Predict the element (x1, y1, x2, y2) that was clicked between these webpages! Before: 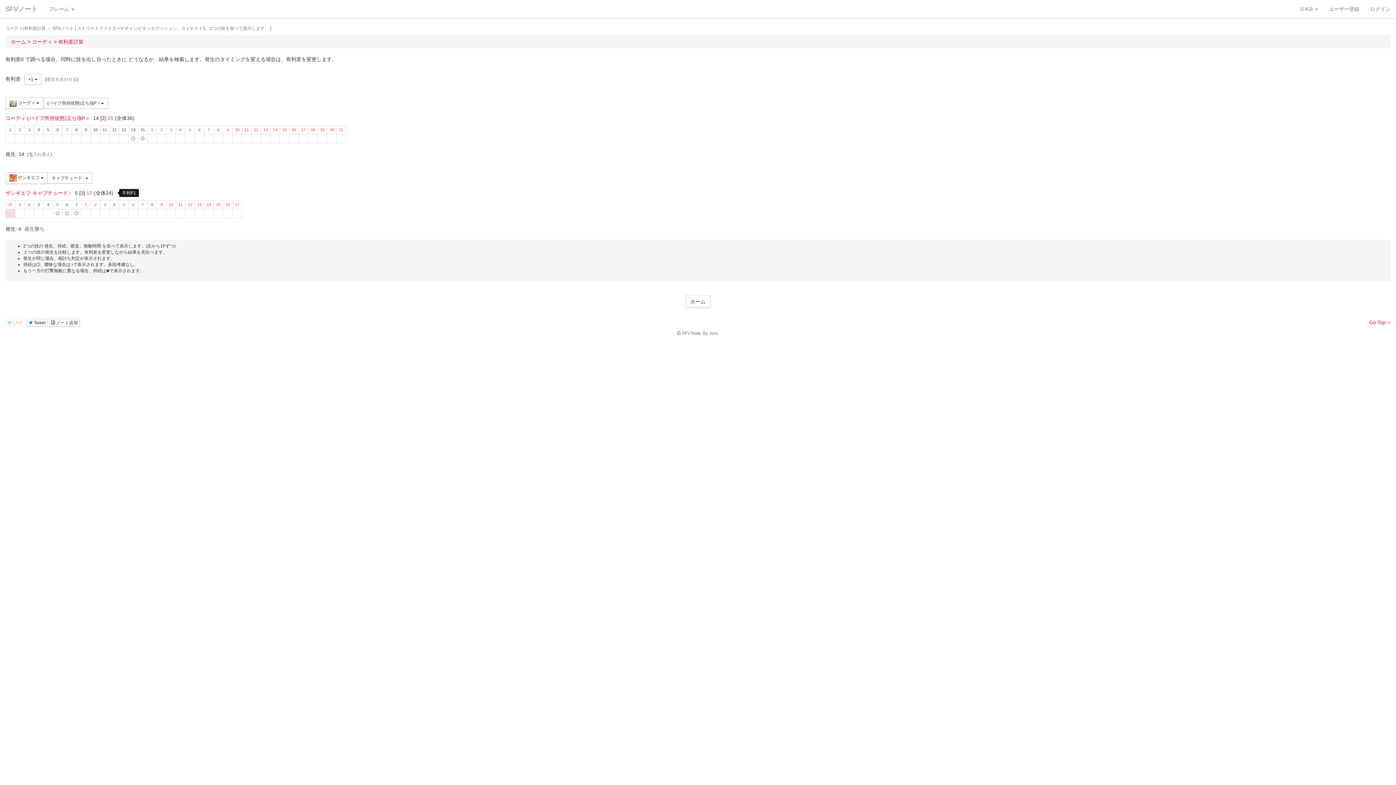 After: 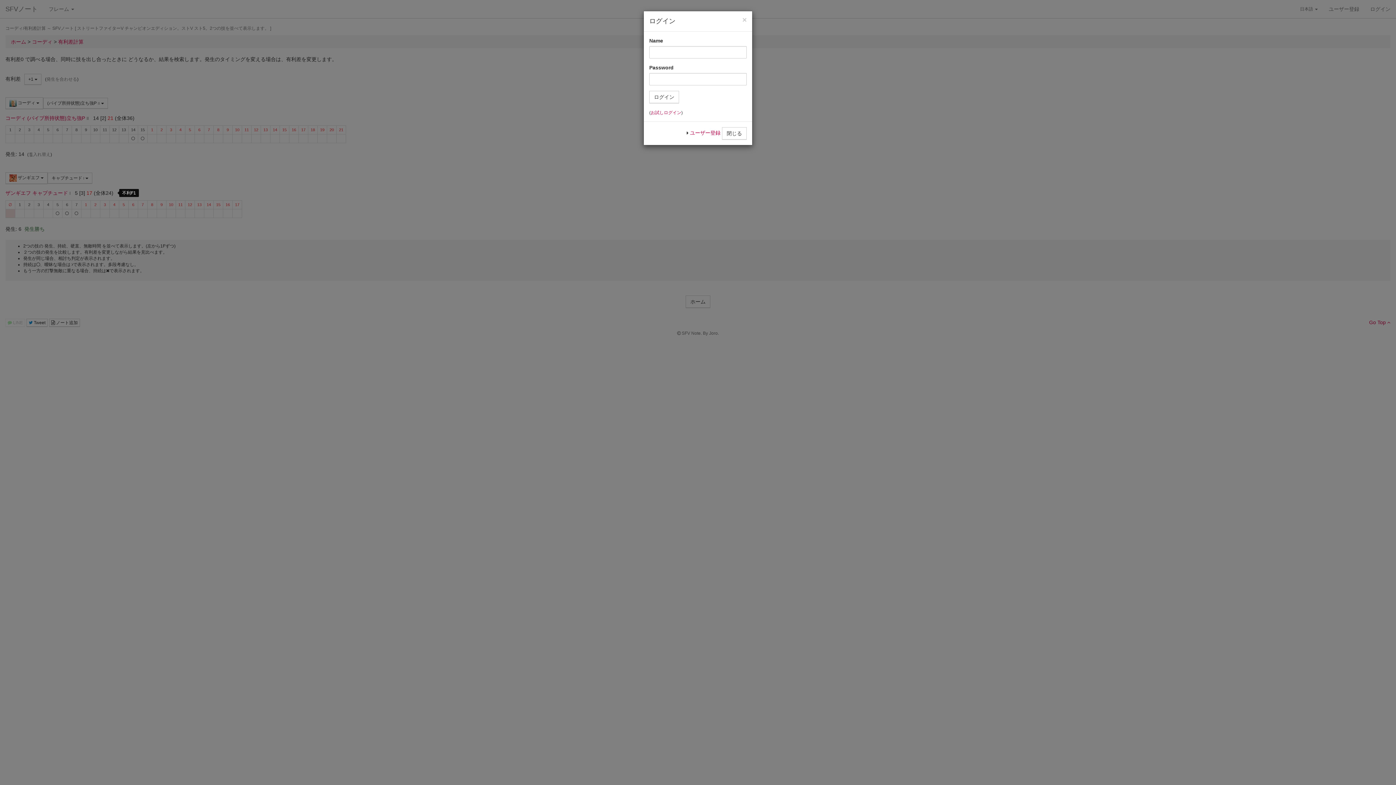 Action: label: ログイン bbox: (1365, 0, 1396, 18)